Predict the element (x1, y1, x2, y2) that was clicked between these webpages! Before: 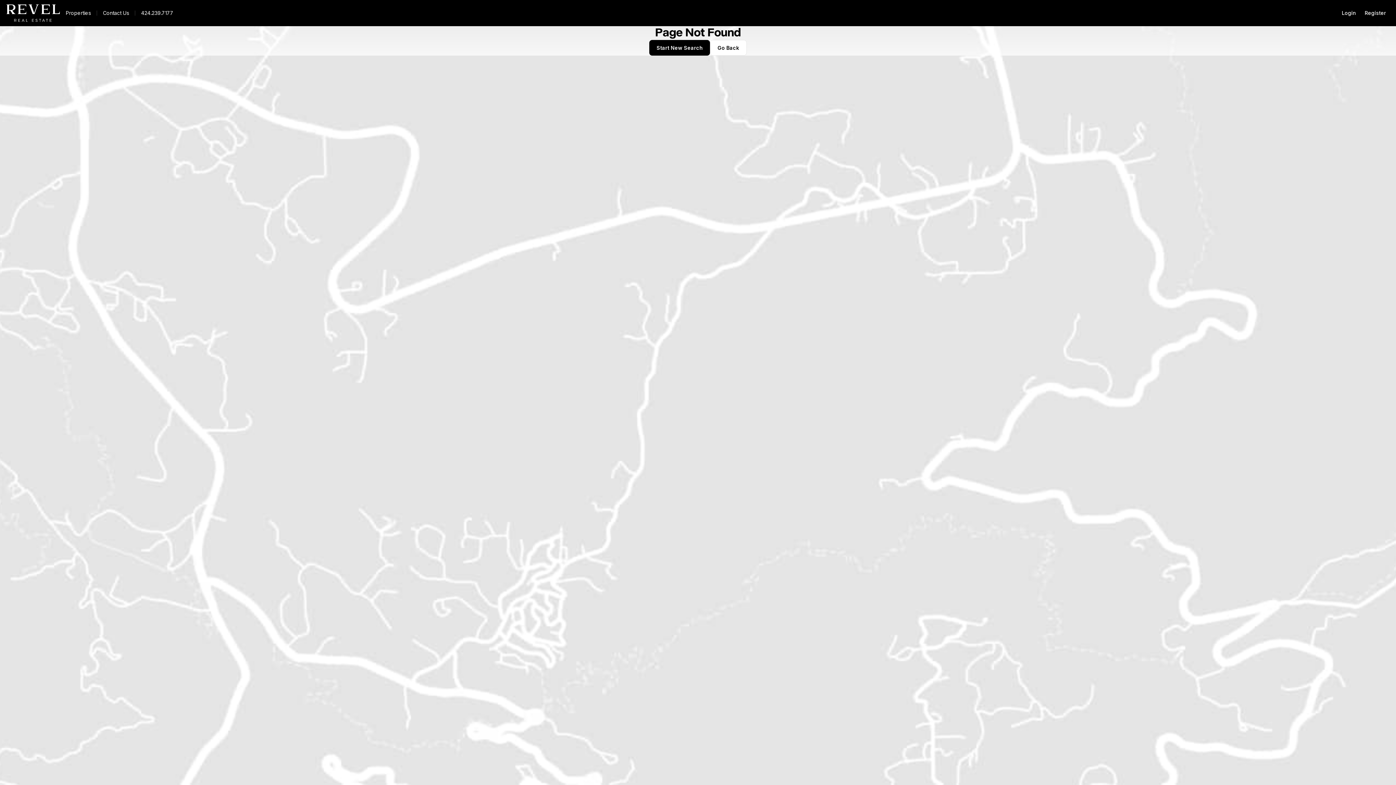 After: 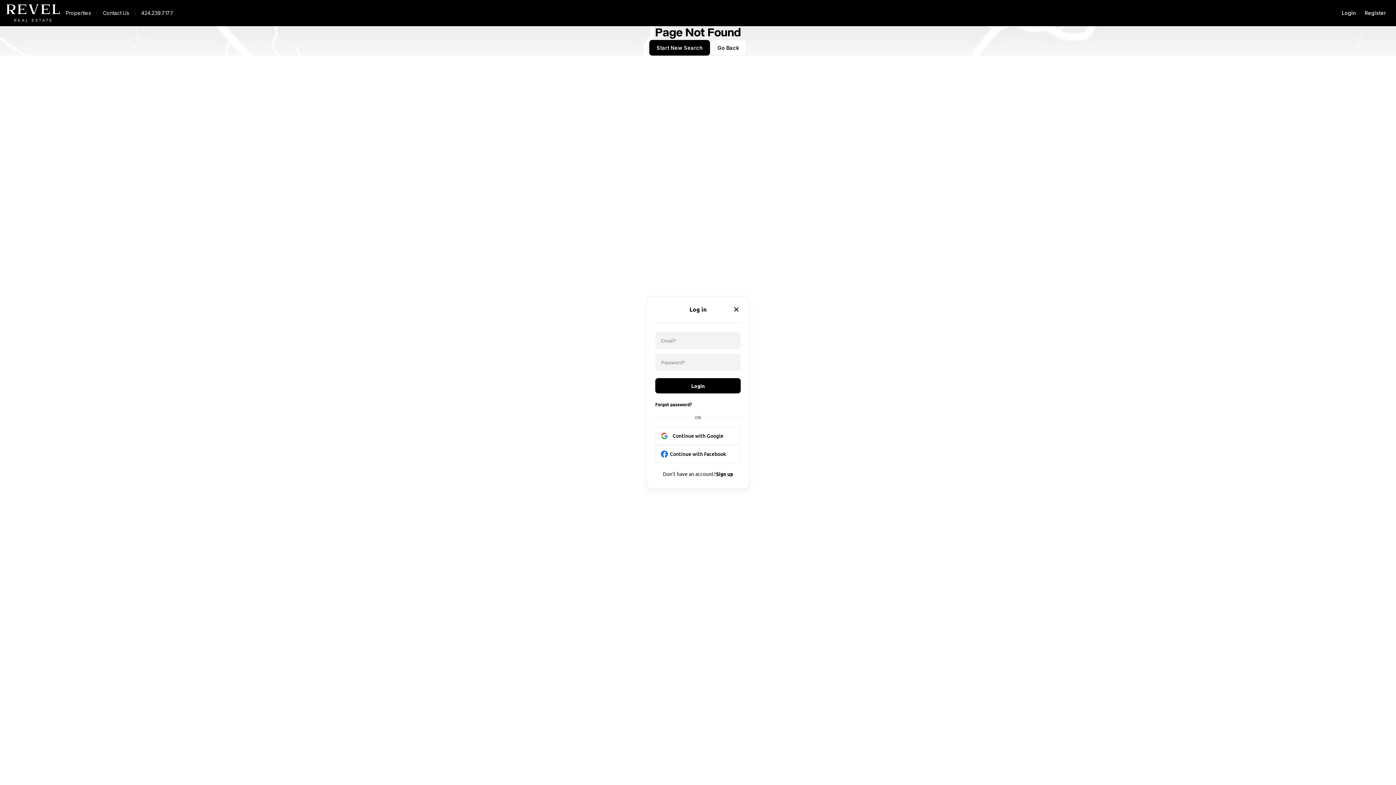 Action: bbox: (1337, 5, 1360, 20) label: Login